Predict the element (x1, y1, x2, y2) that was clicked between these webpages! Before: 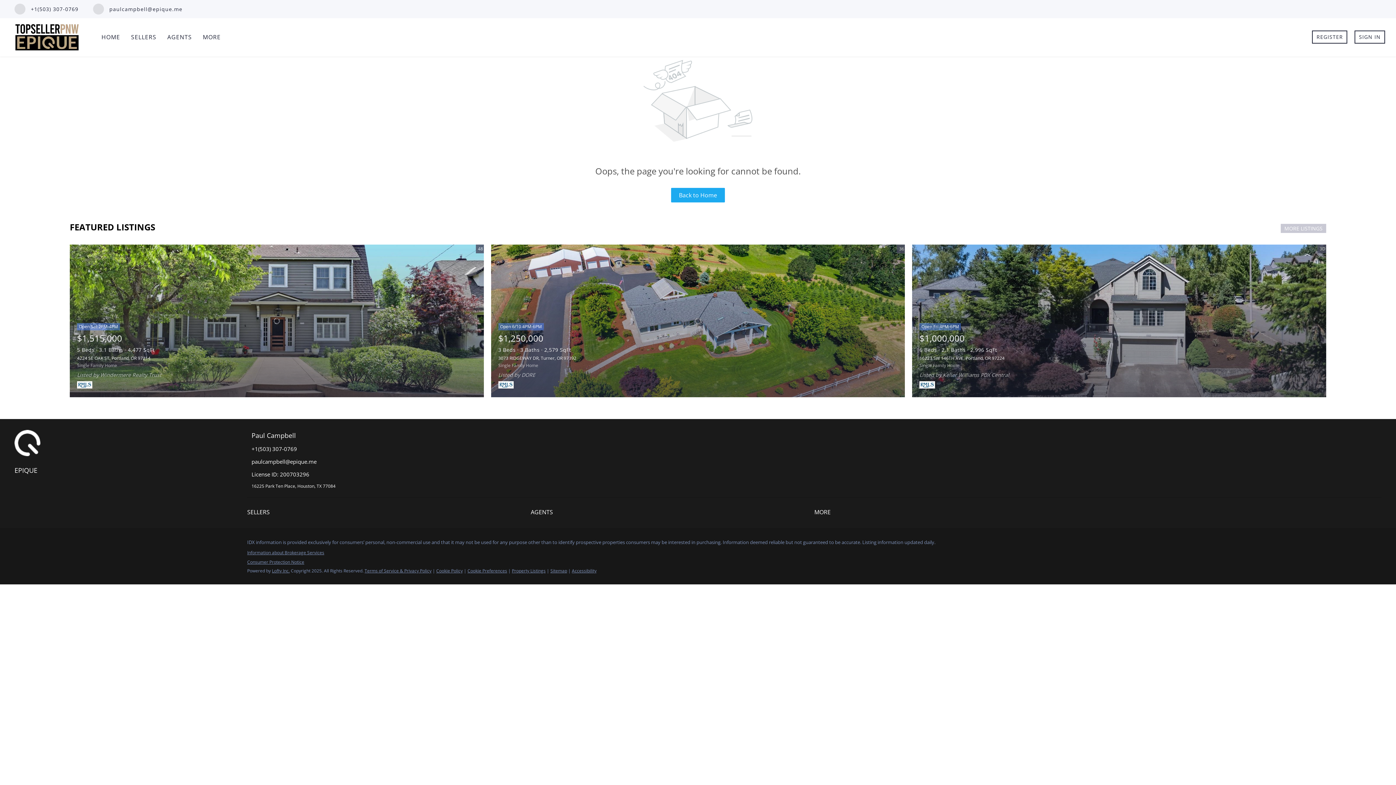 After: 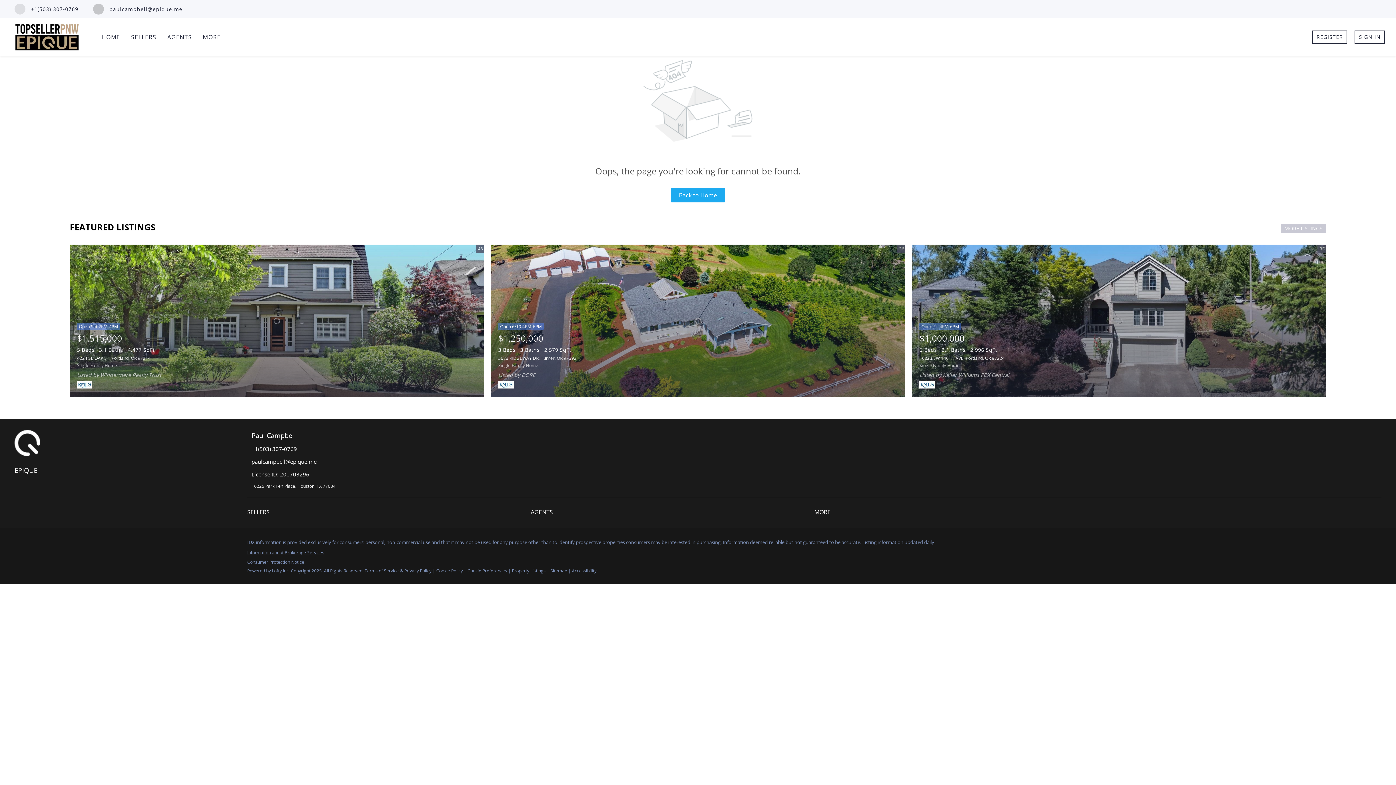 Action: bbox: (92, 3, 182, 14) label:  paulcampbell@epique.me